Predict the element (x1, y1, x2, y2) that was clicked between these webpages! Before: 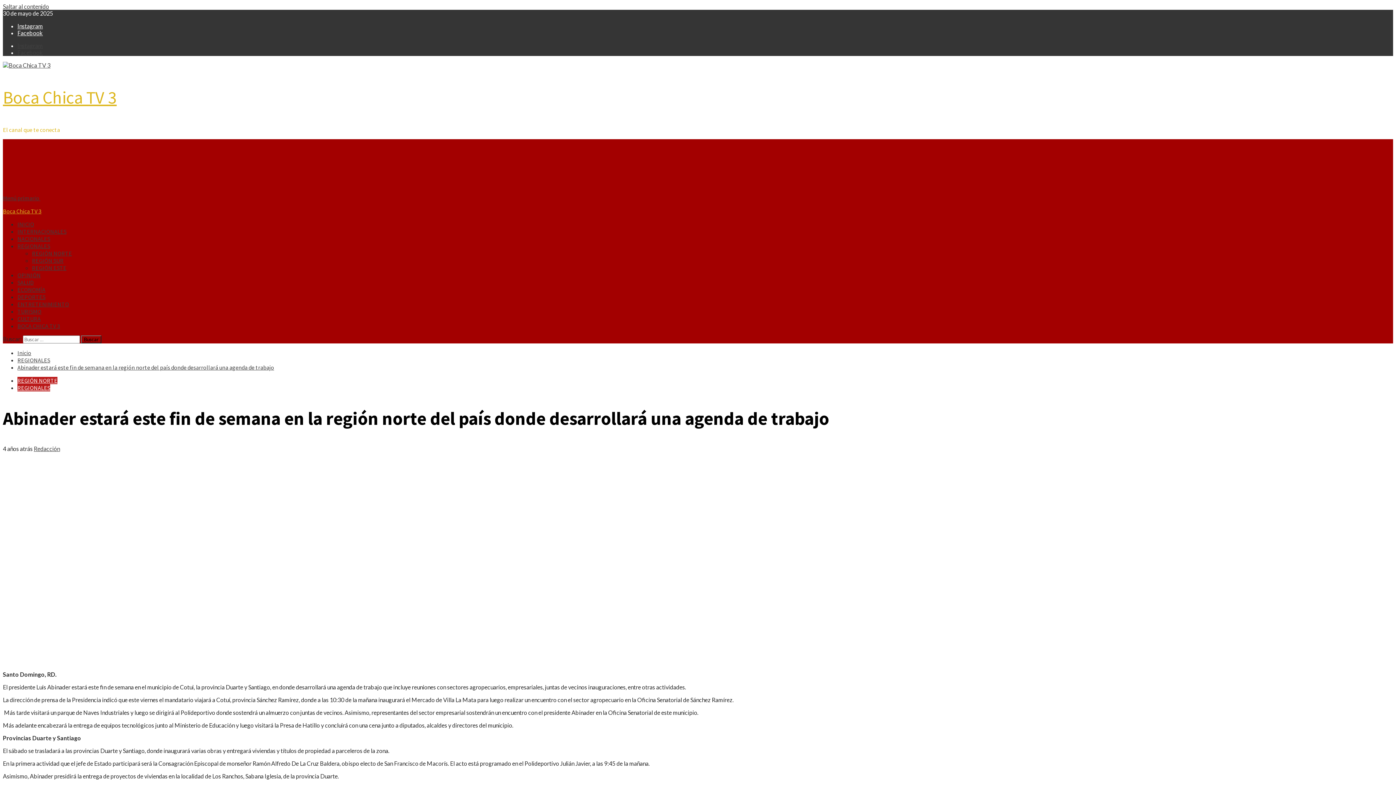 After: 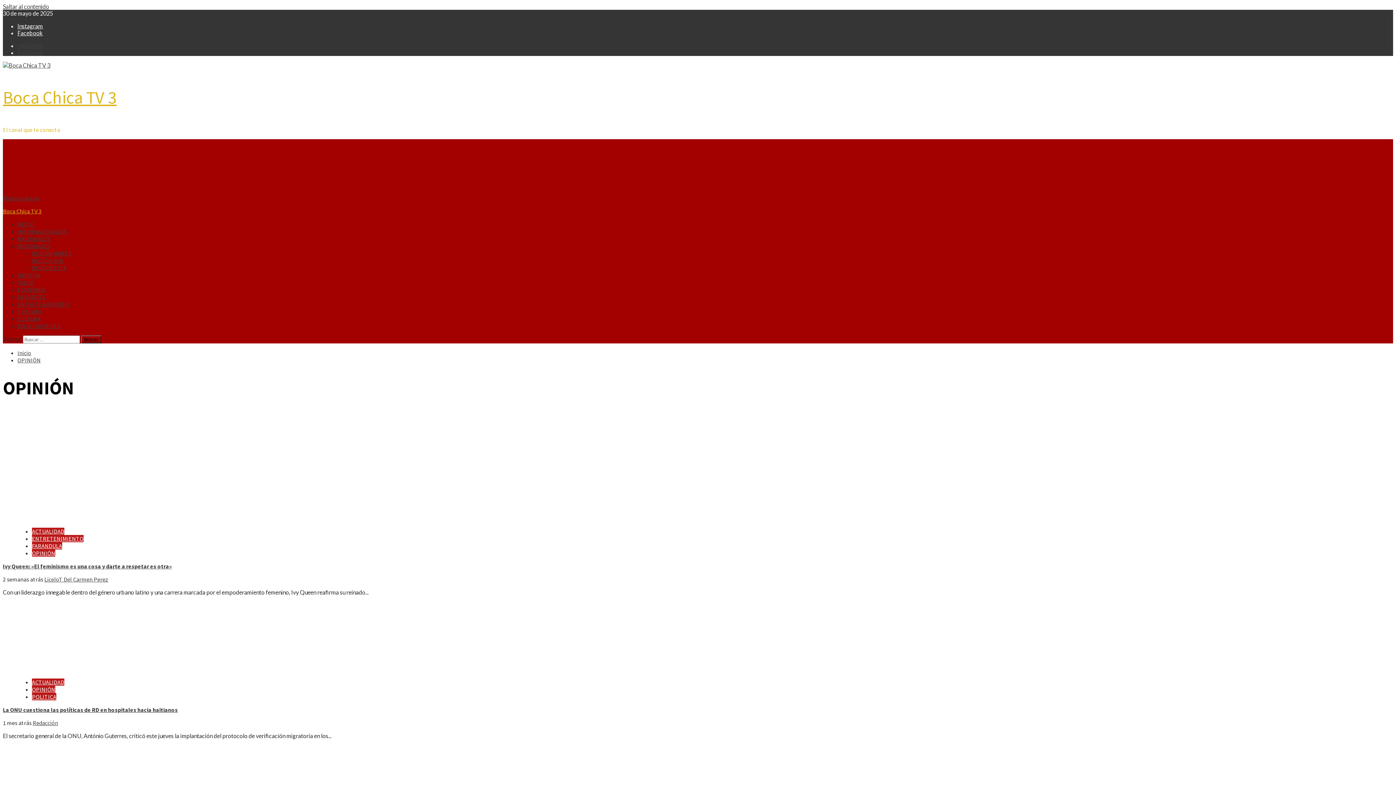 Action: bbox: (17, 271, 40, 278) label: OPINIÓN